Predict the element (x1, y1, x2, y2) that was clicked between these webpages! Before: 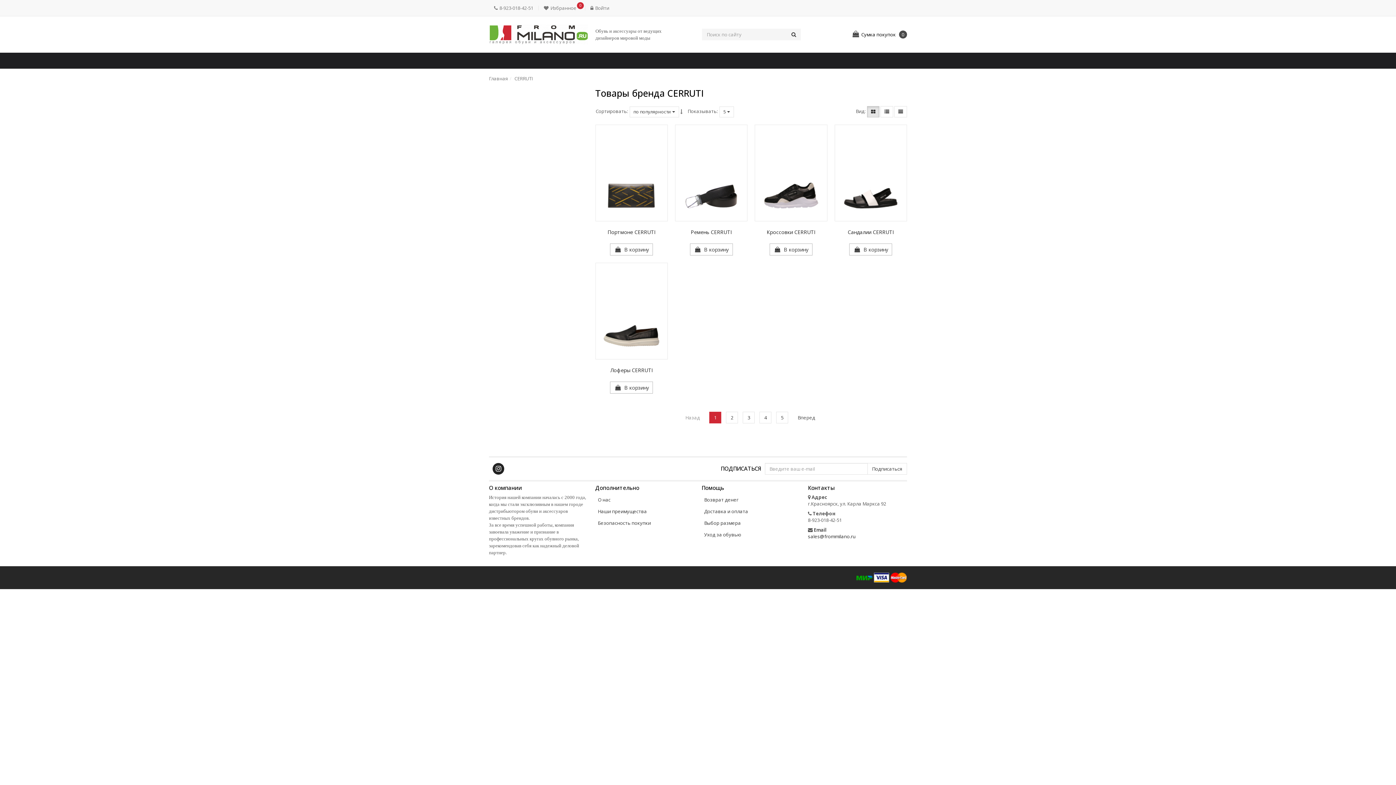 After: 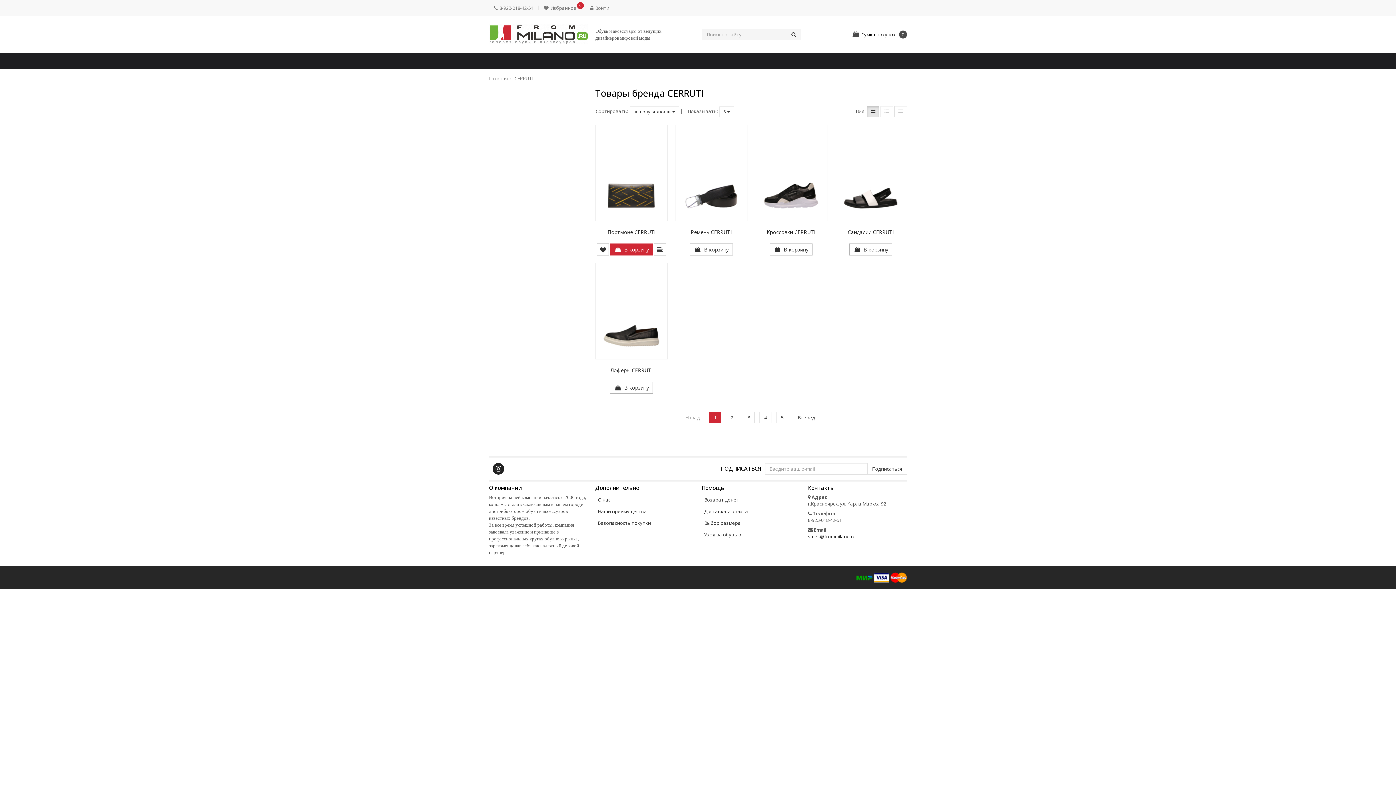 Action: bbox: (610, 243, 622, 255)